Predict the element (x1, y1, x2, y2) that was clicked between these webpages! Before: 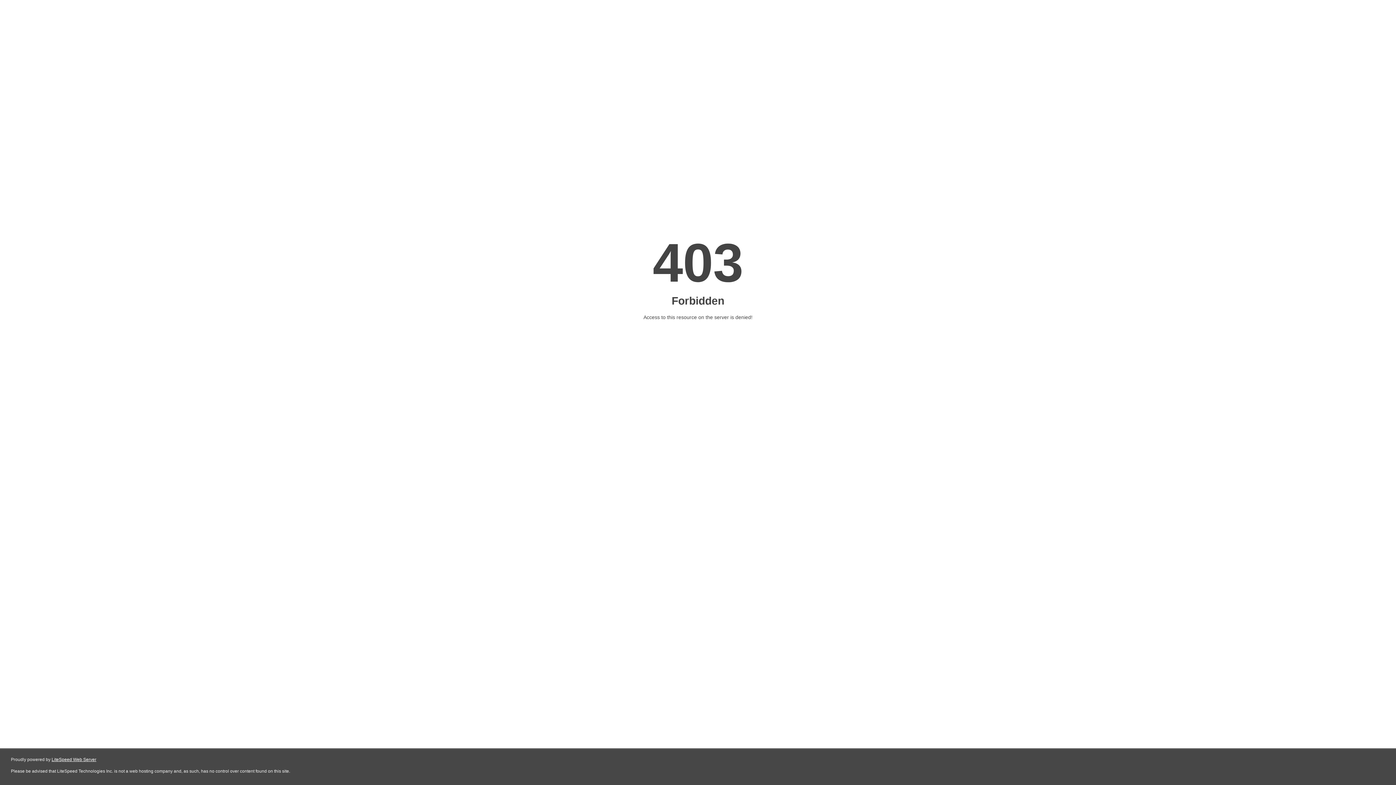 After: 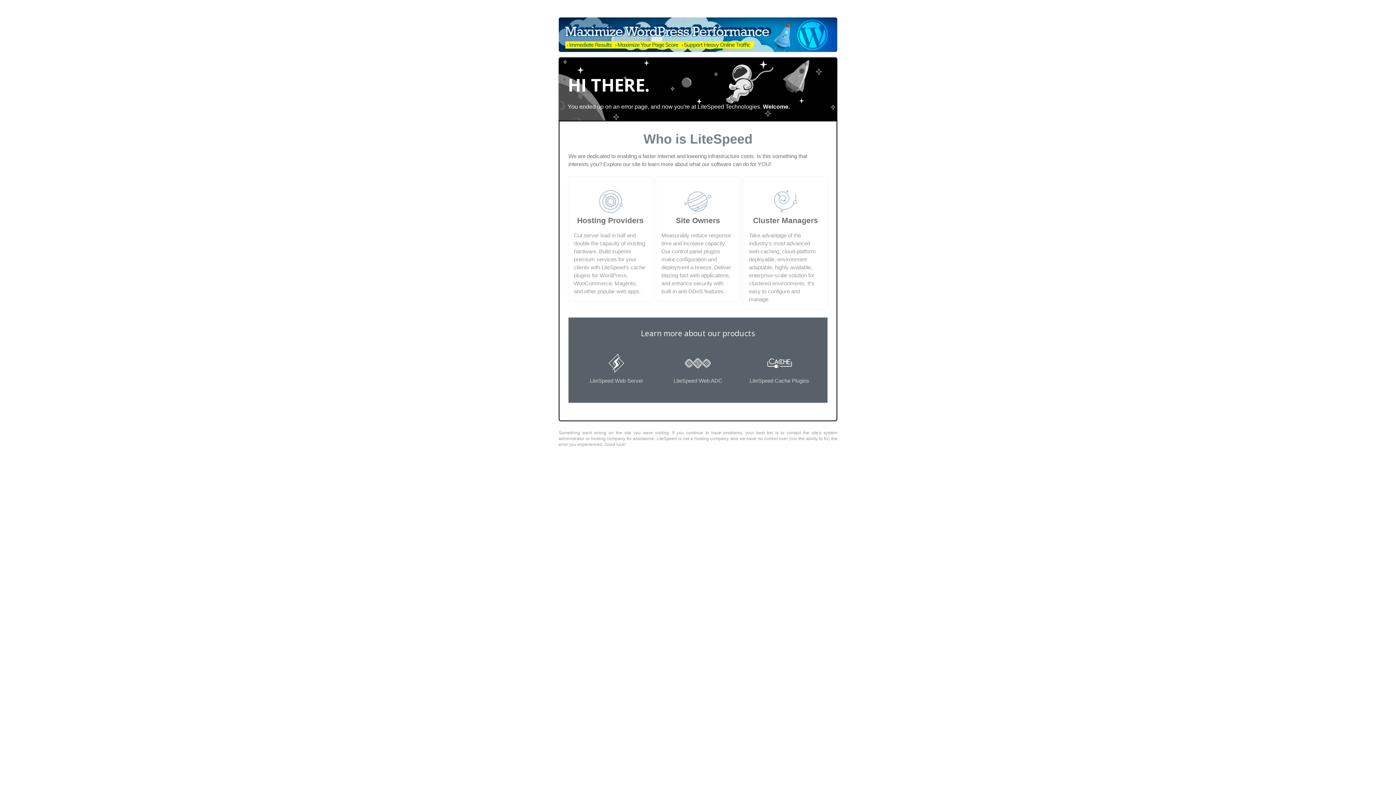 Action: bbox: (51, 757, 96, 762) label: LiteSpeed Web Server